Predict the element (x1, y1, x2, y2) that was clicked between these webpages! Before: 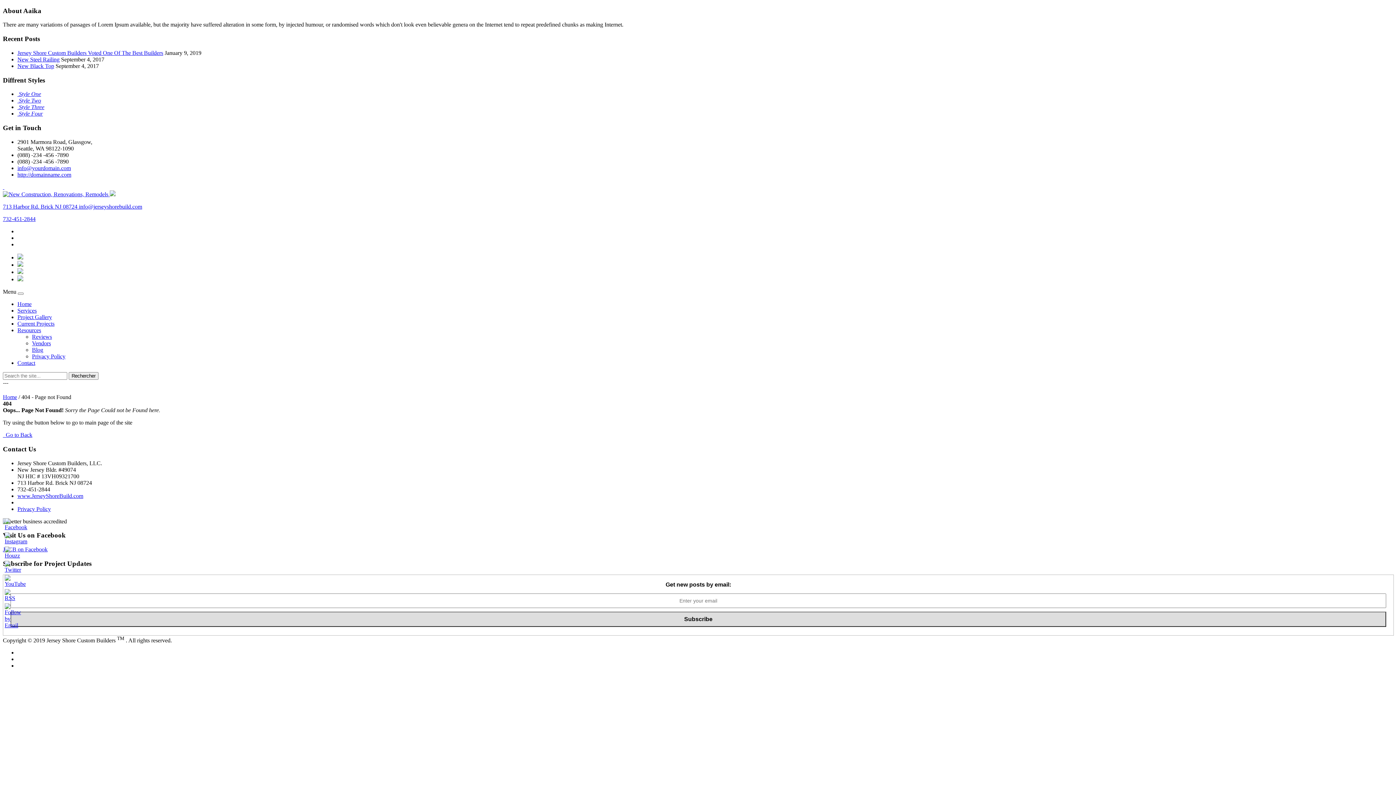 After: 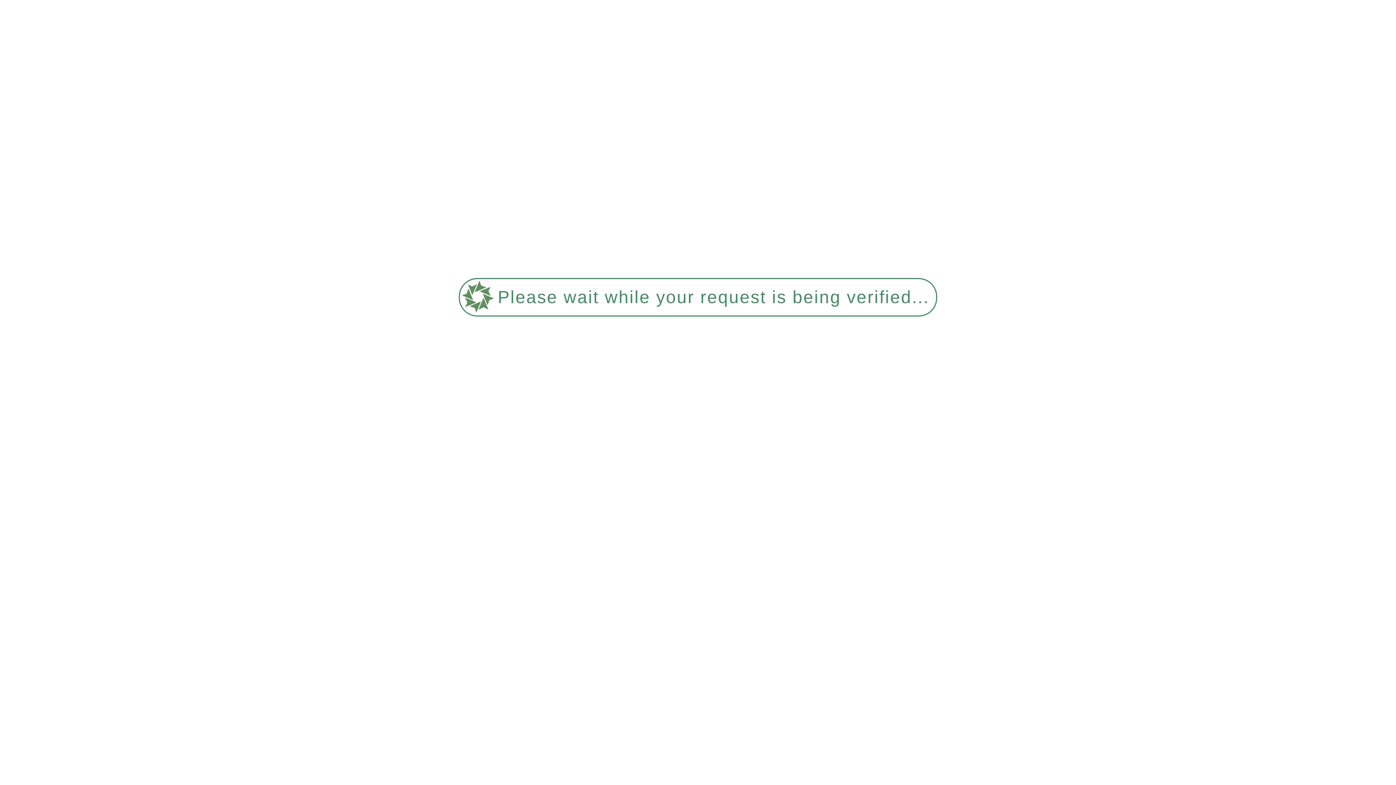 Action: label: Home bbox: (17, 301, 31, 307)